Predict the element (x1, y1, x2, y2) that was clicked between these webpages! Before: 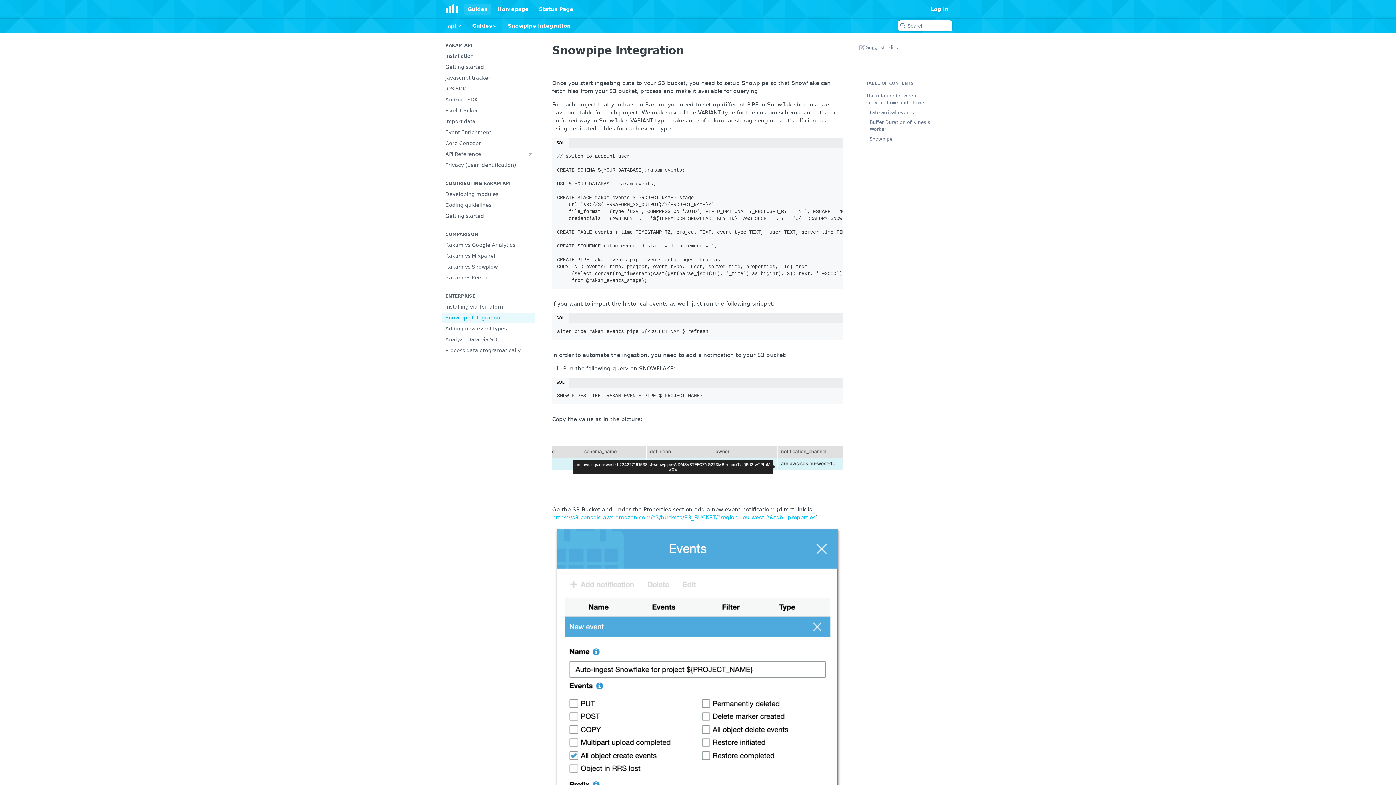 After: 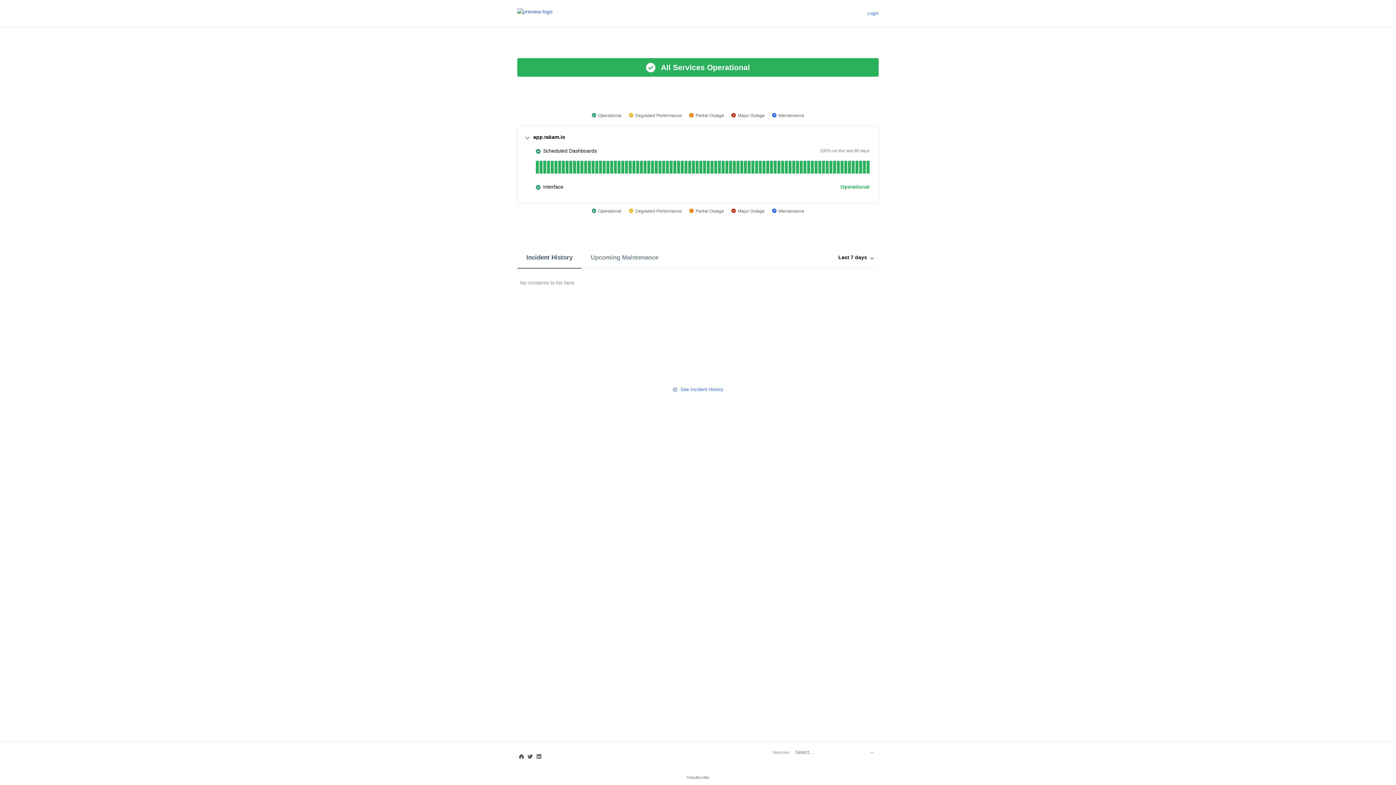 Action: label: Status Page bbox: (535, 3, 577, 14)